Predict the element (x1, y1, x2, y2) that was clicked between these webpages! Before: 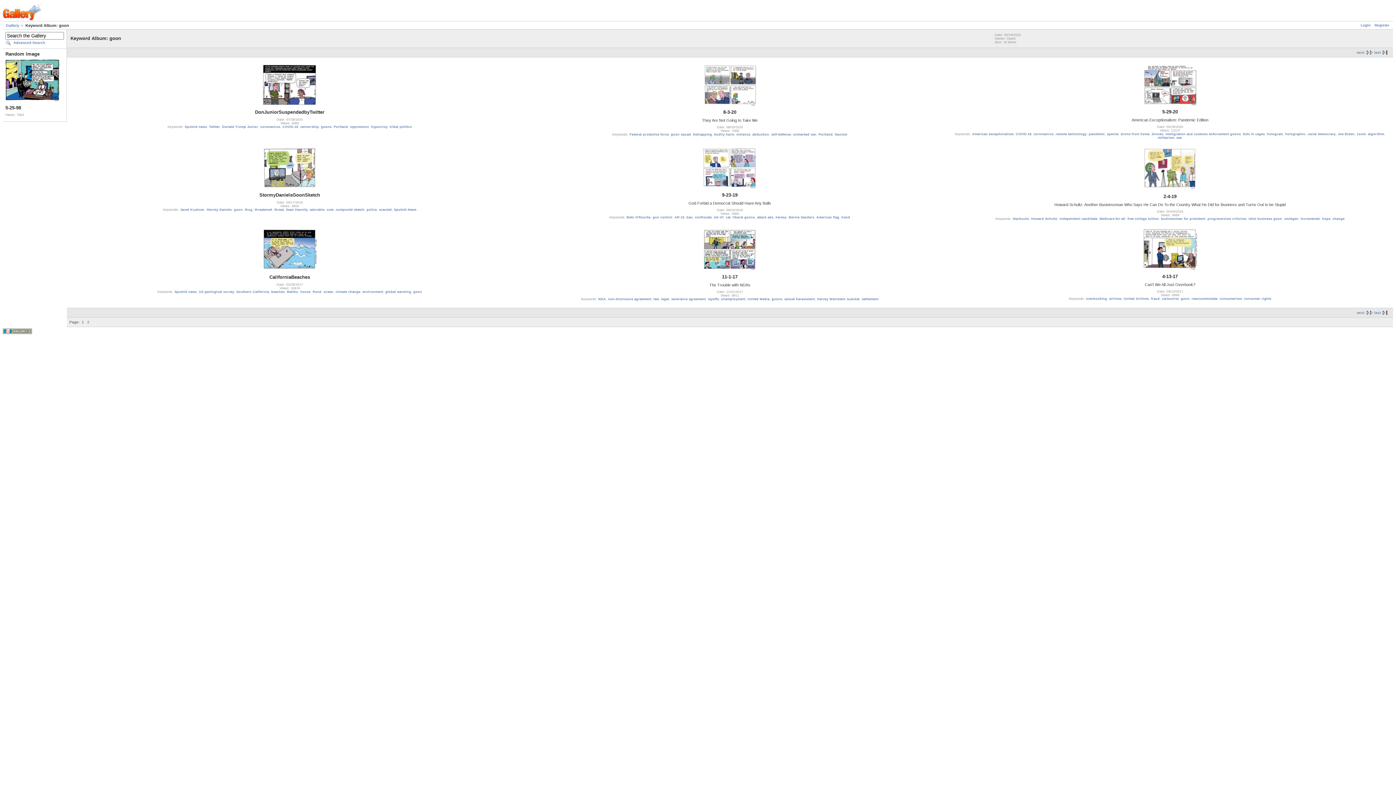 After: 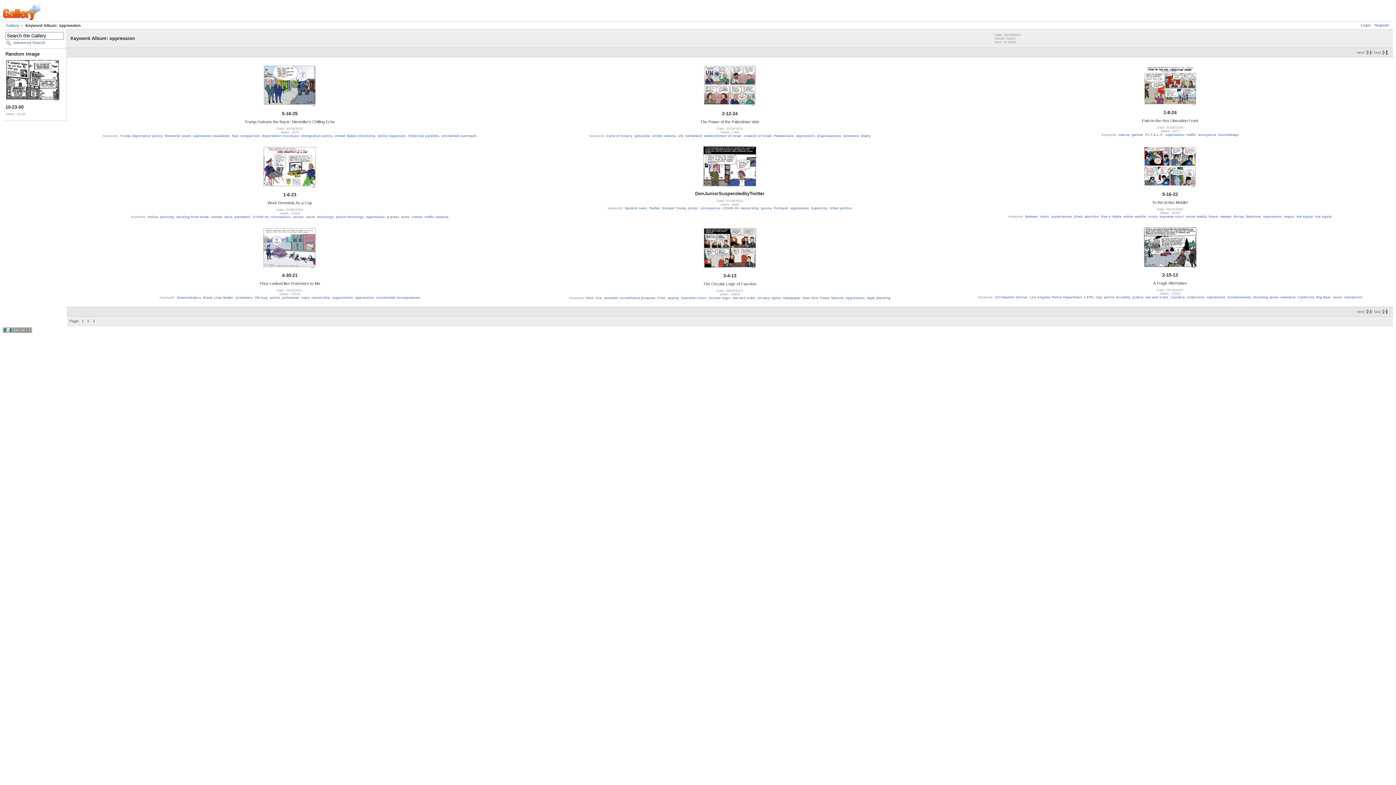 Action: bbox: (350, 124, 369, 128) label: oppression